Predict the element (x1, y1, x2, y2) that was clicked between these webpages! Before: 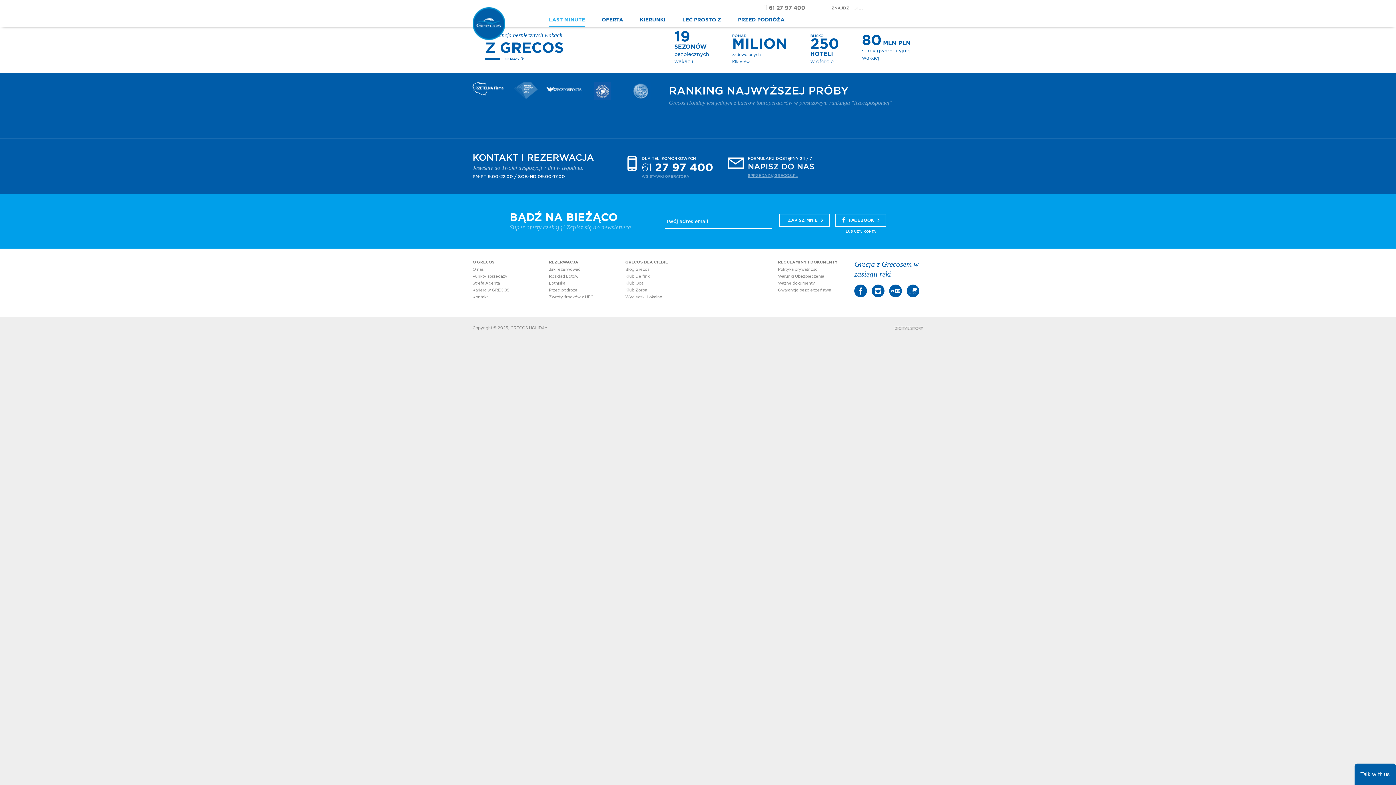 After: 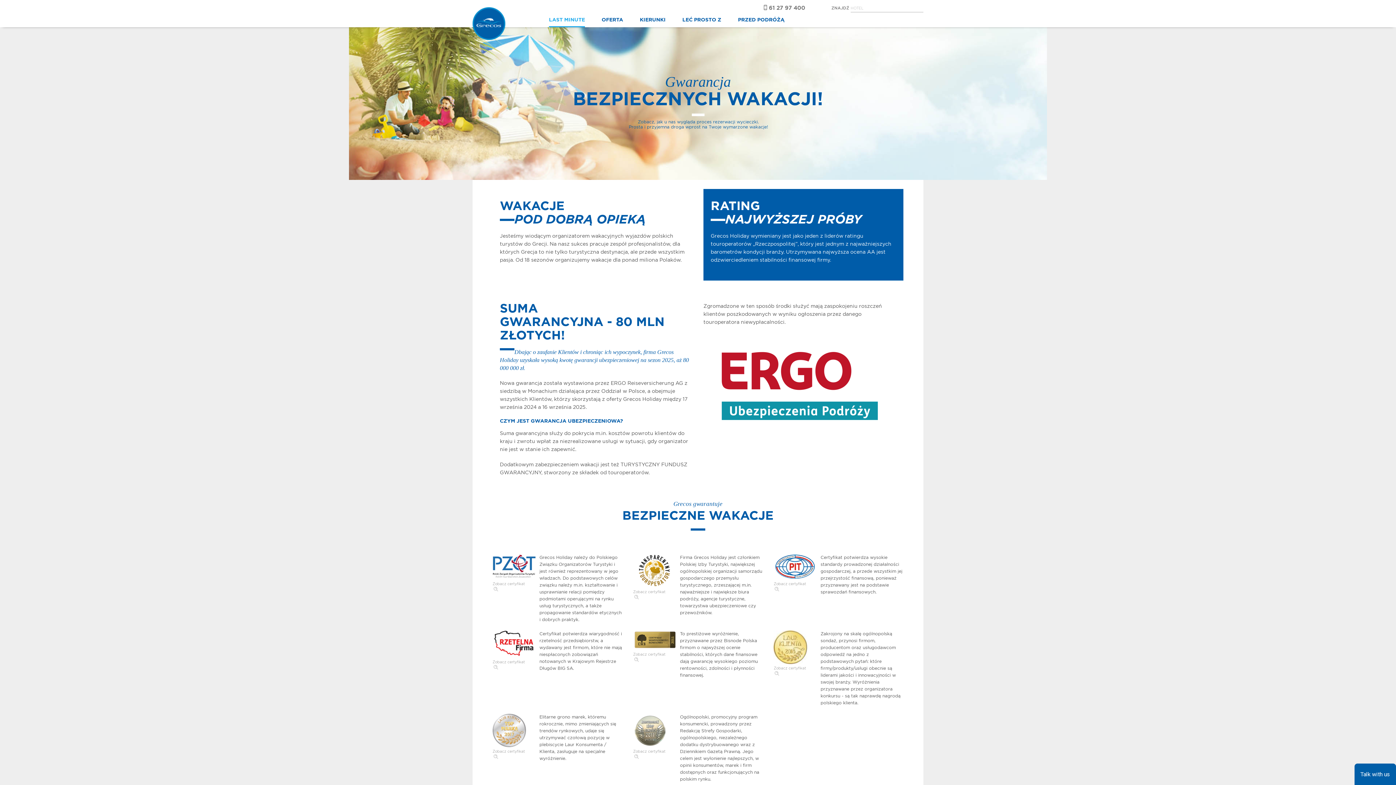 Action: bbox: (778, 288, 831, 292) label: Gwarancja bezpieczeństwa